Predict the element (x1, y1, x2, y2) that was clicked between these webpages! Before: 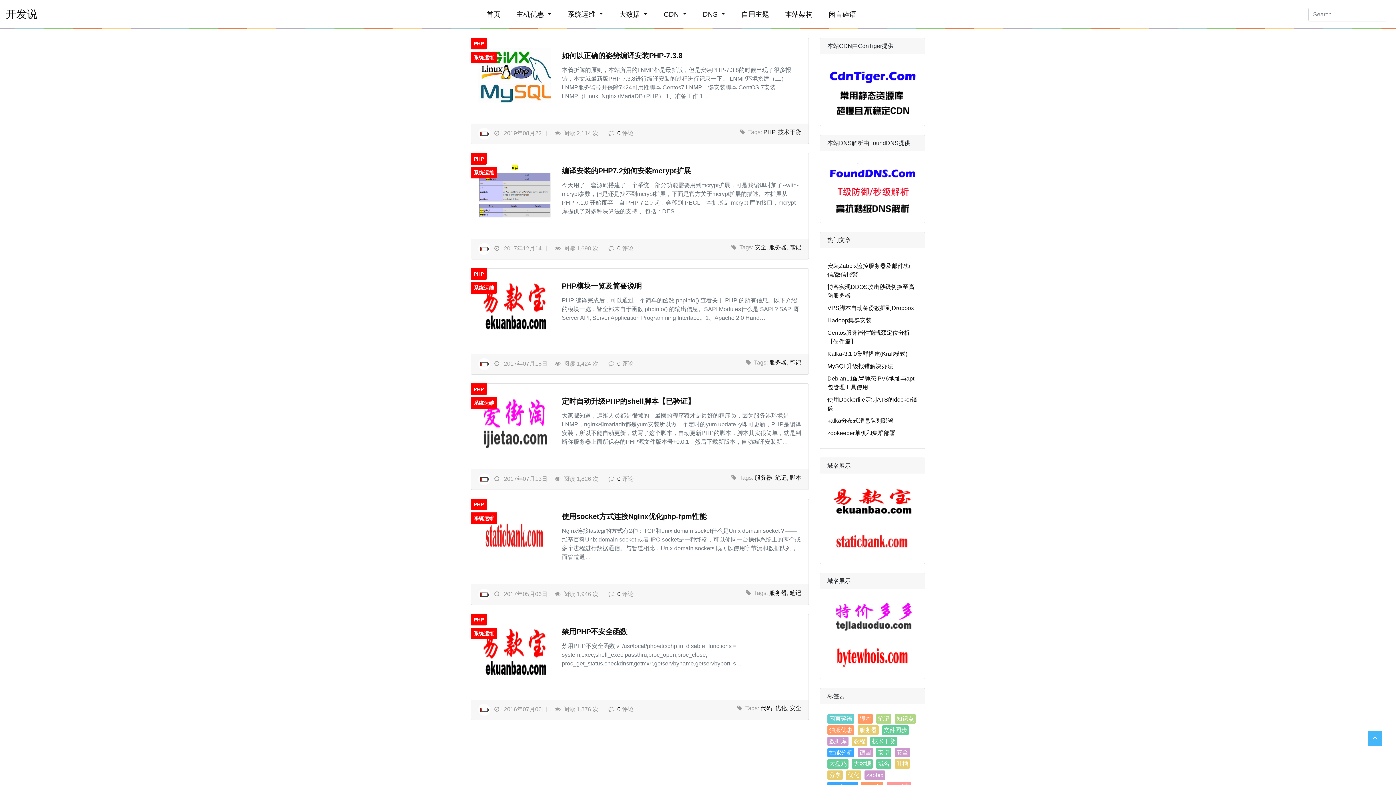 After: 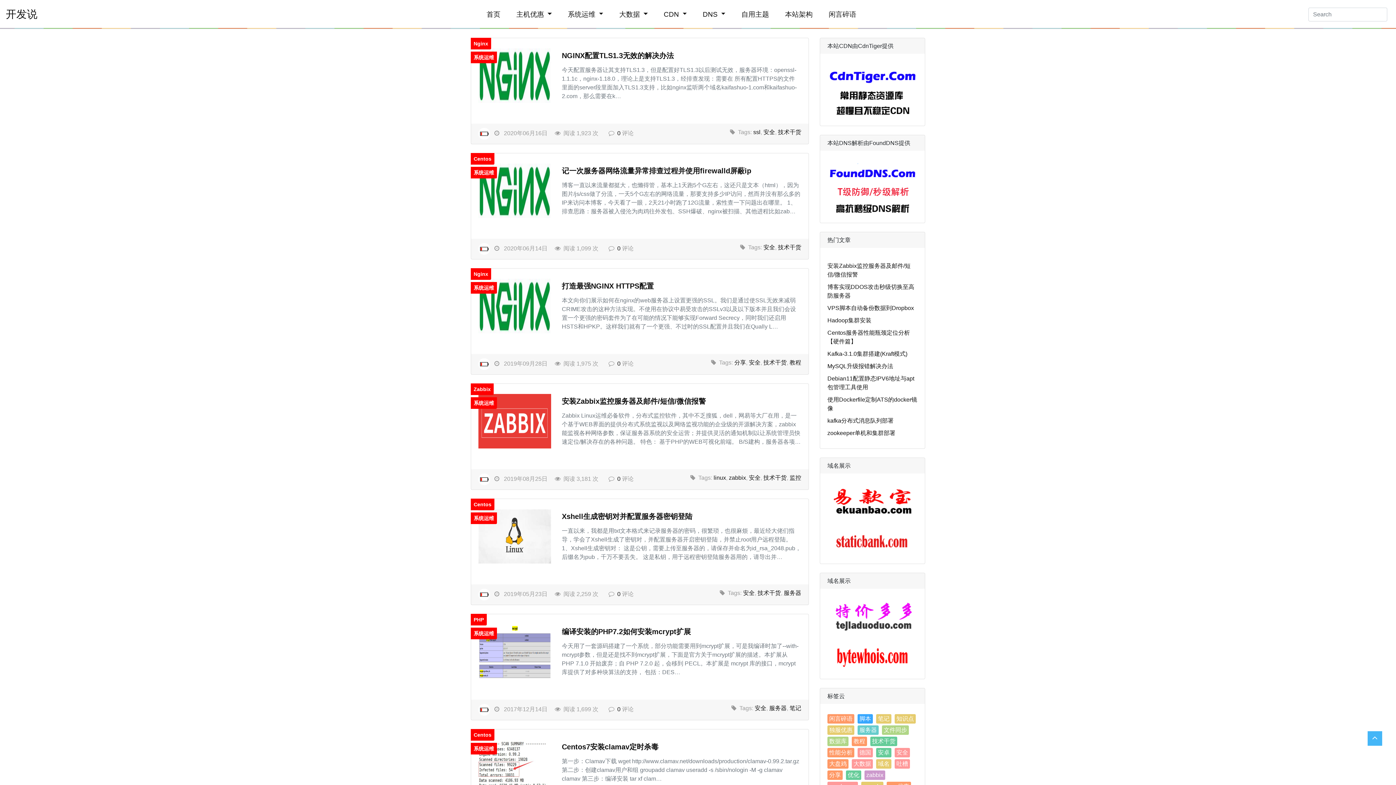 Action: label: 安全 bbox: (789, 705, 801, 711)